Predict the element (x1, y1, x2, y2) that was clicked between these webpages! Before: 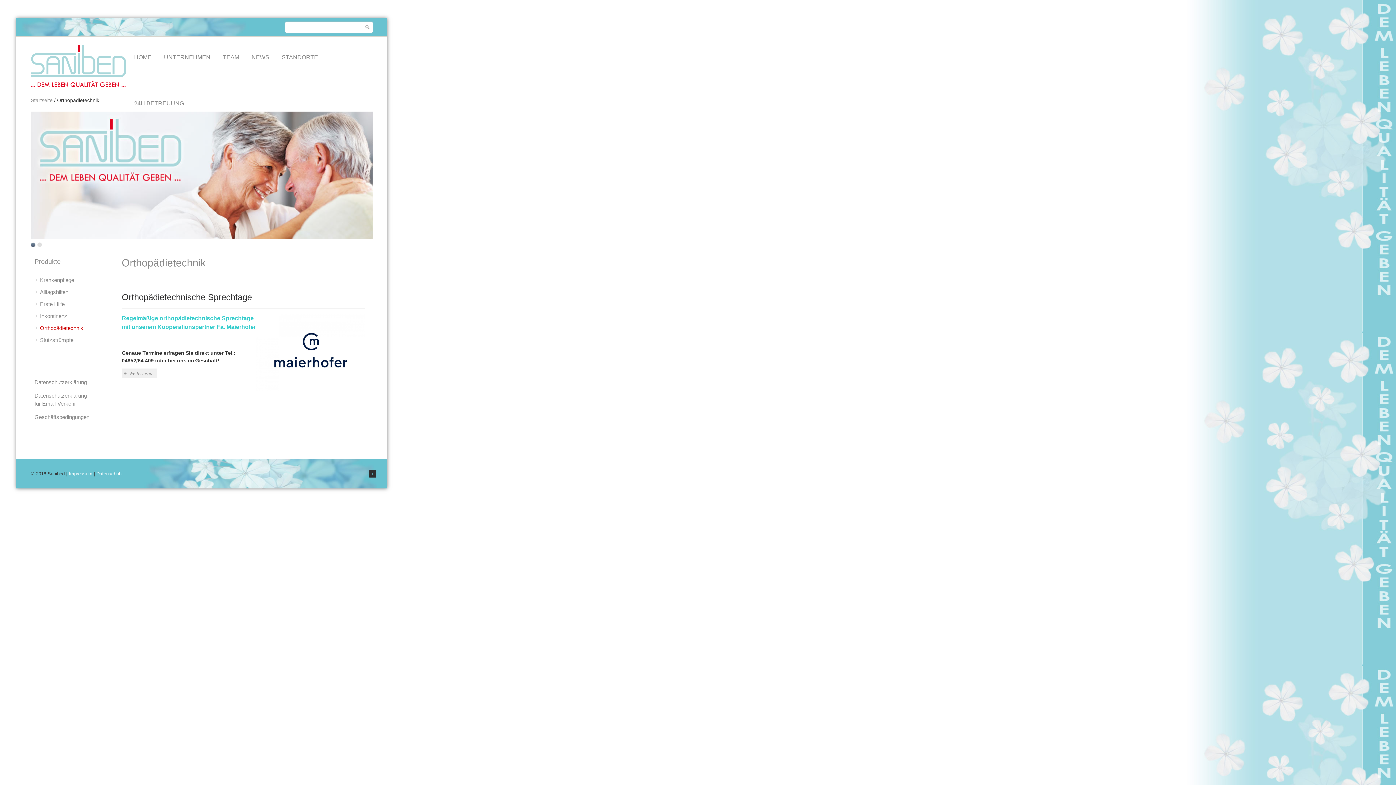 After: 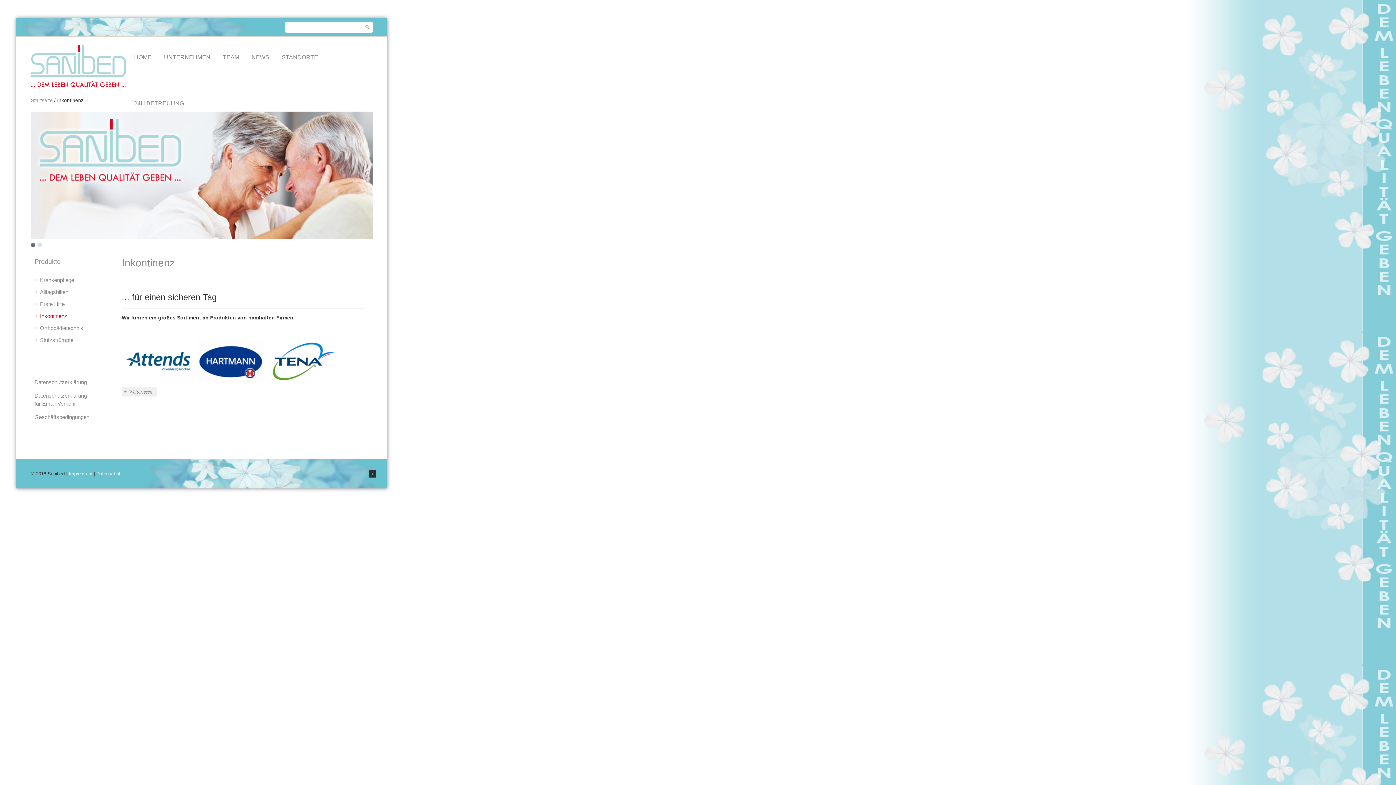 Action: label: Inkontinenz bbox: (40, 313, 67, 319)